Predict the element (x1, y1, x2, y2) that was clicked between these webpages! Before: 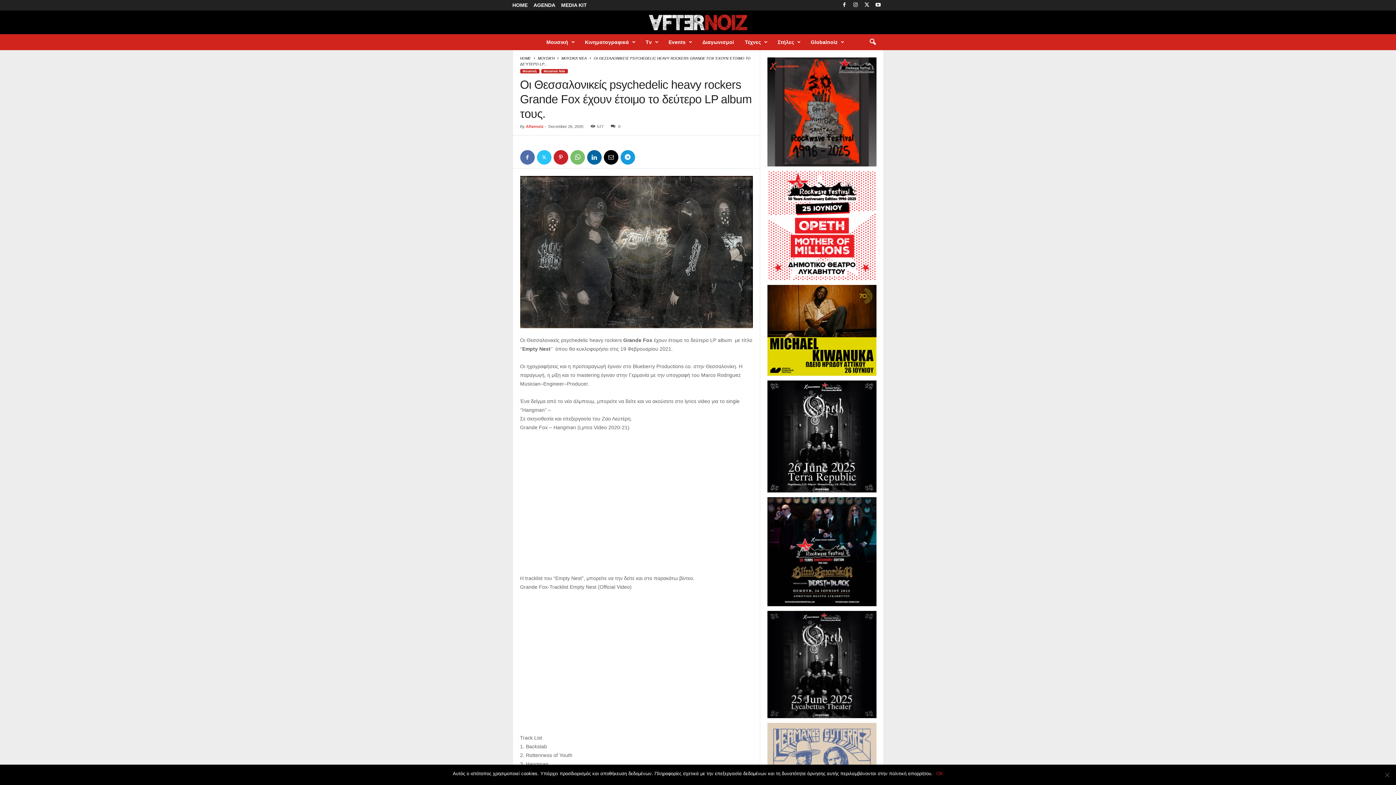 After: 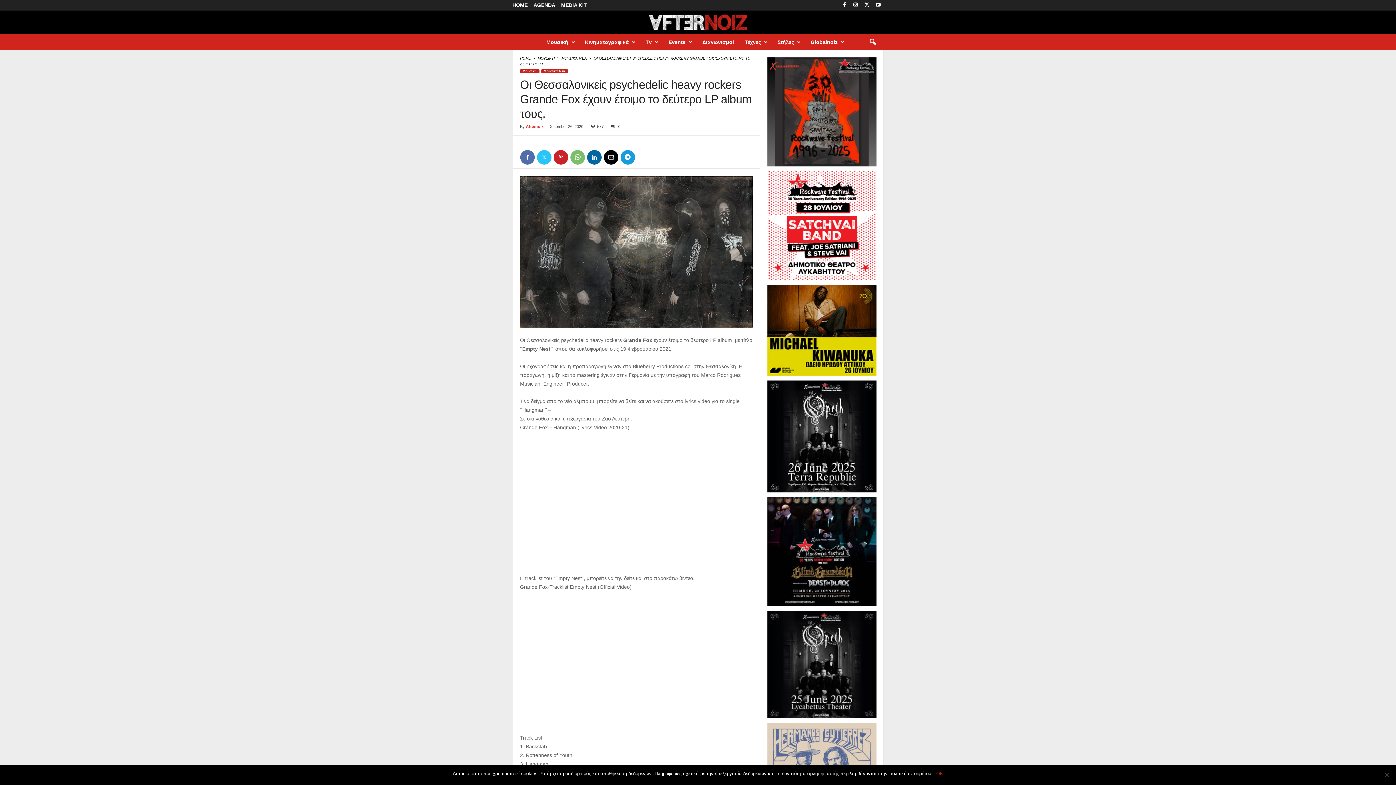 Action: bbox: (608, 124, 620, 128) label: 0